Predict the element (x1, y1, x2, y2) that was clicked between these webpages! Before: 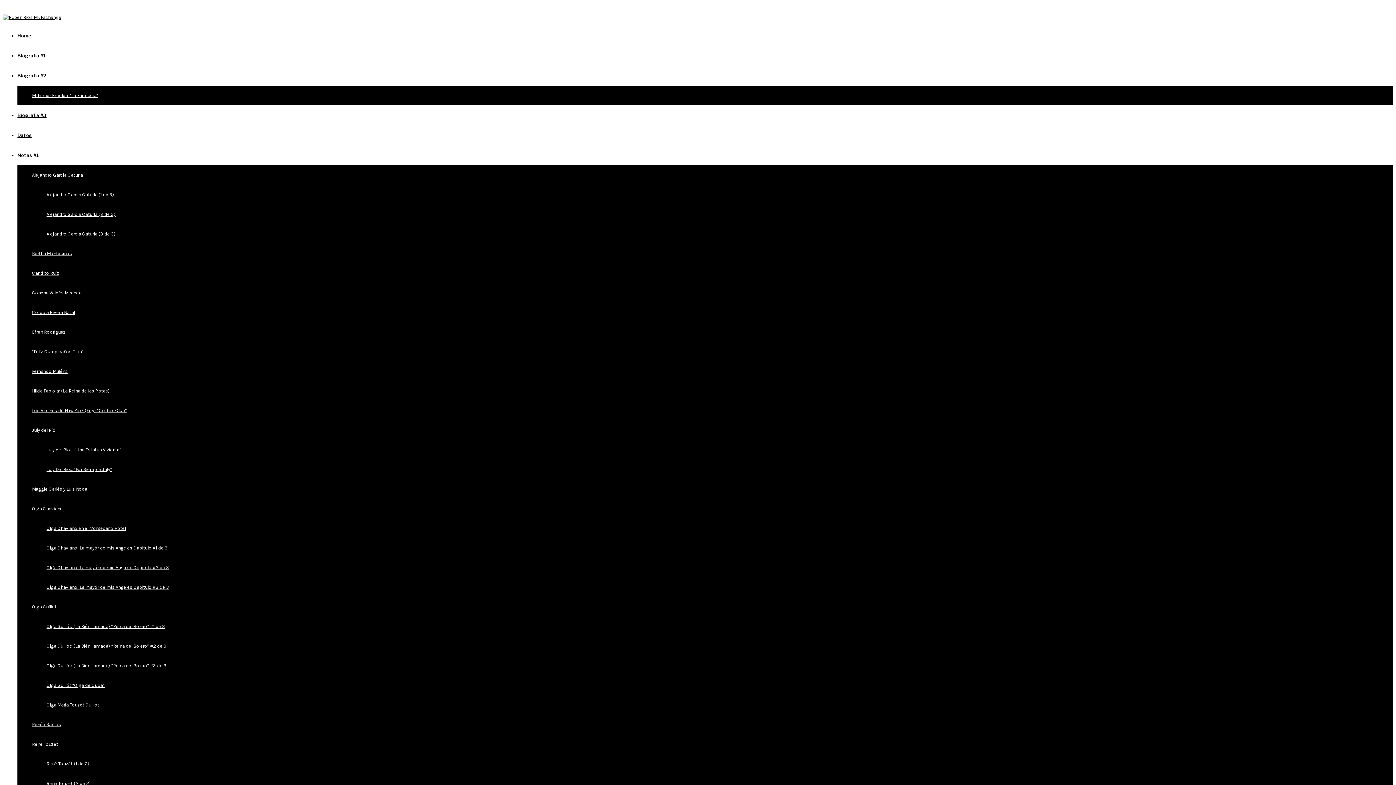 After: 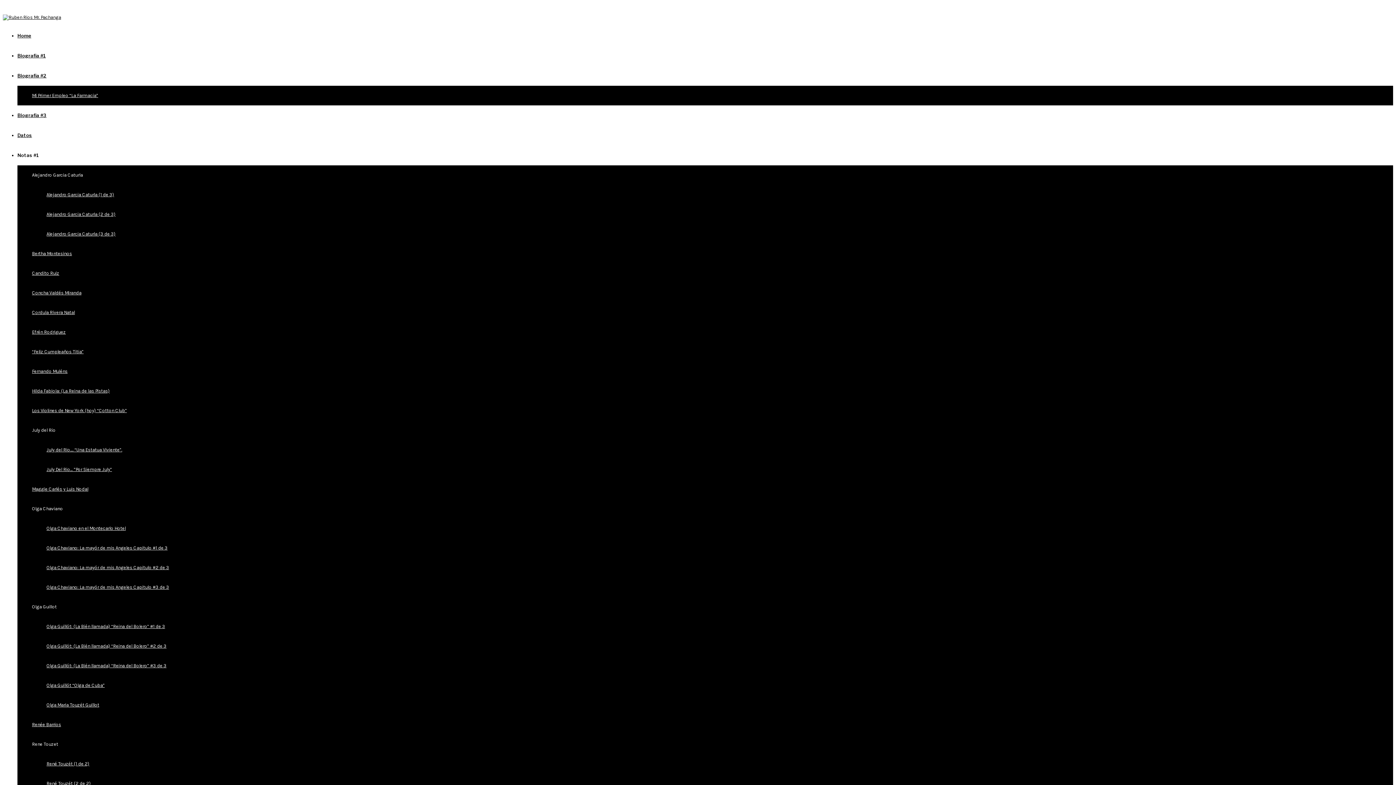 Action: label: Notas #1 bbox: (17, 152, 38, 158)